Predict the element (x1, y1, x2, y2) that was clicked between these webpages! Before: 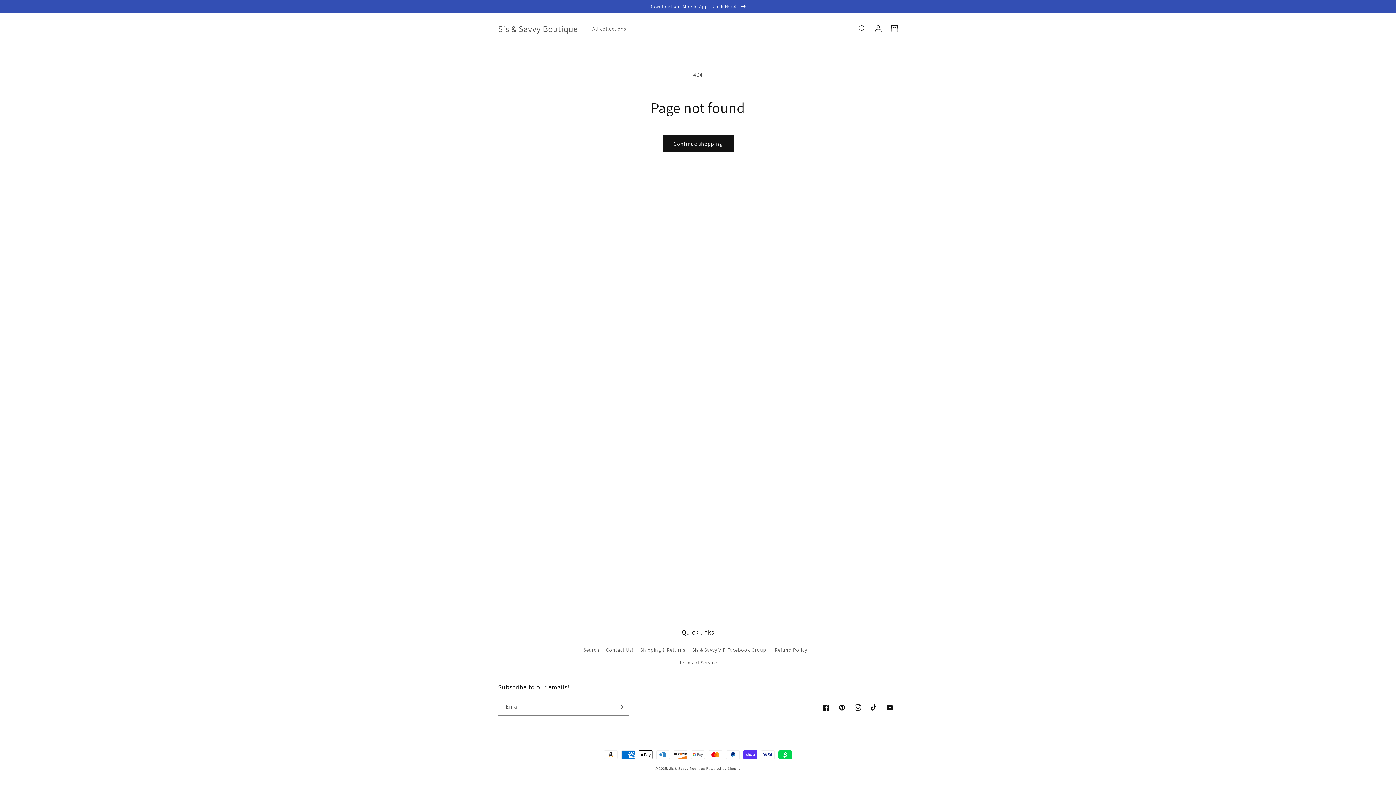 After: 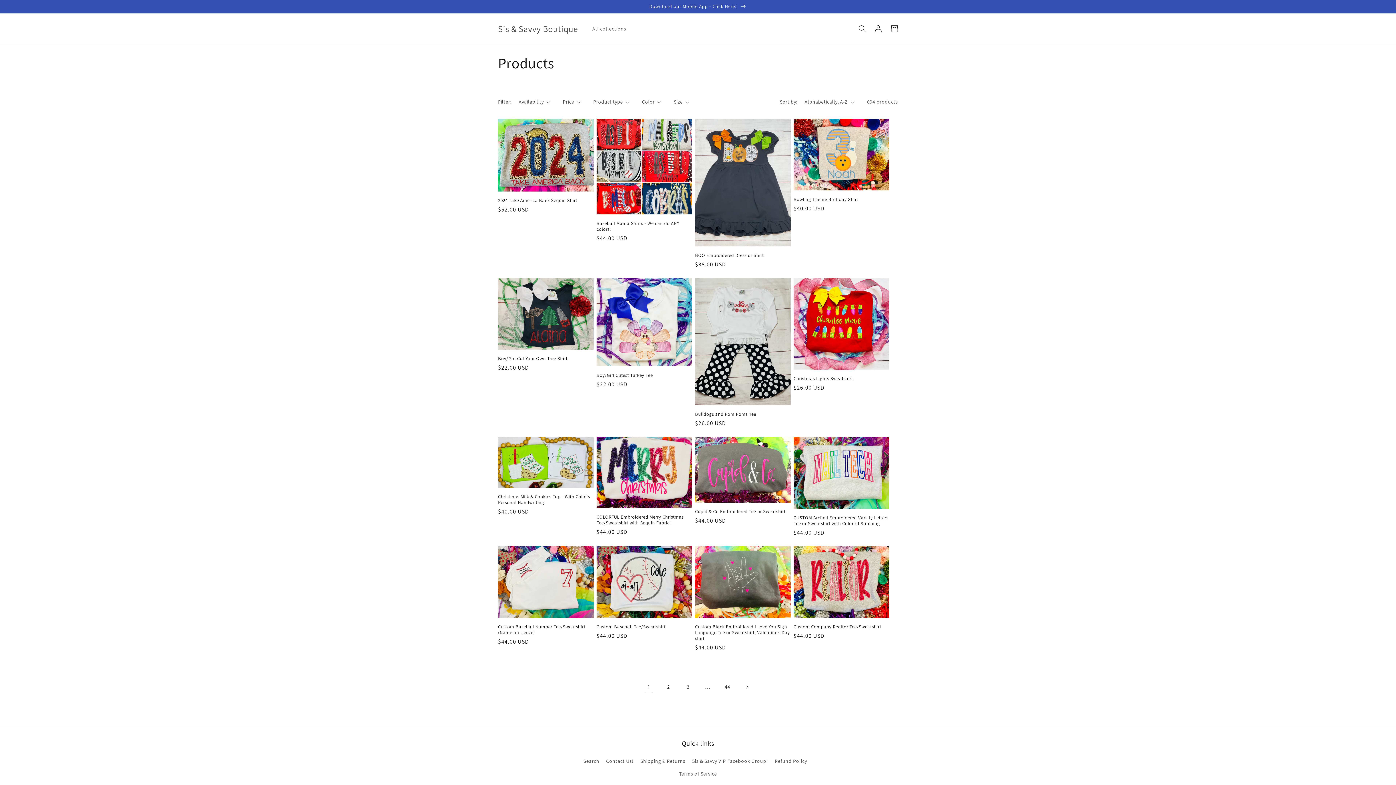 Action: bbox: (662, 135, 733, 152) label: Continue shopping